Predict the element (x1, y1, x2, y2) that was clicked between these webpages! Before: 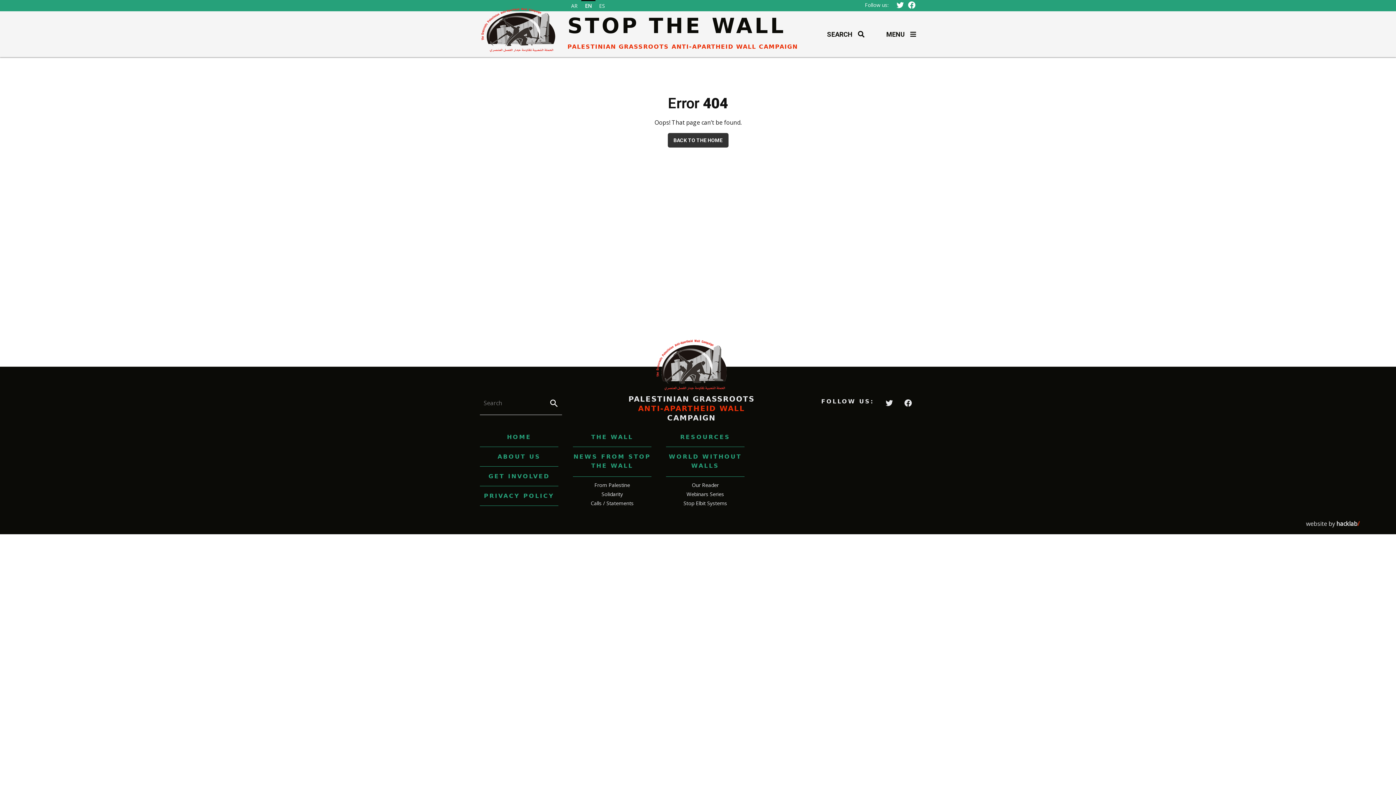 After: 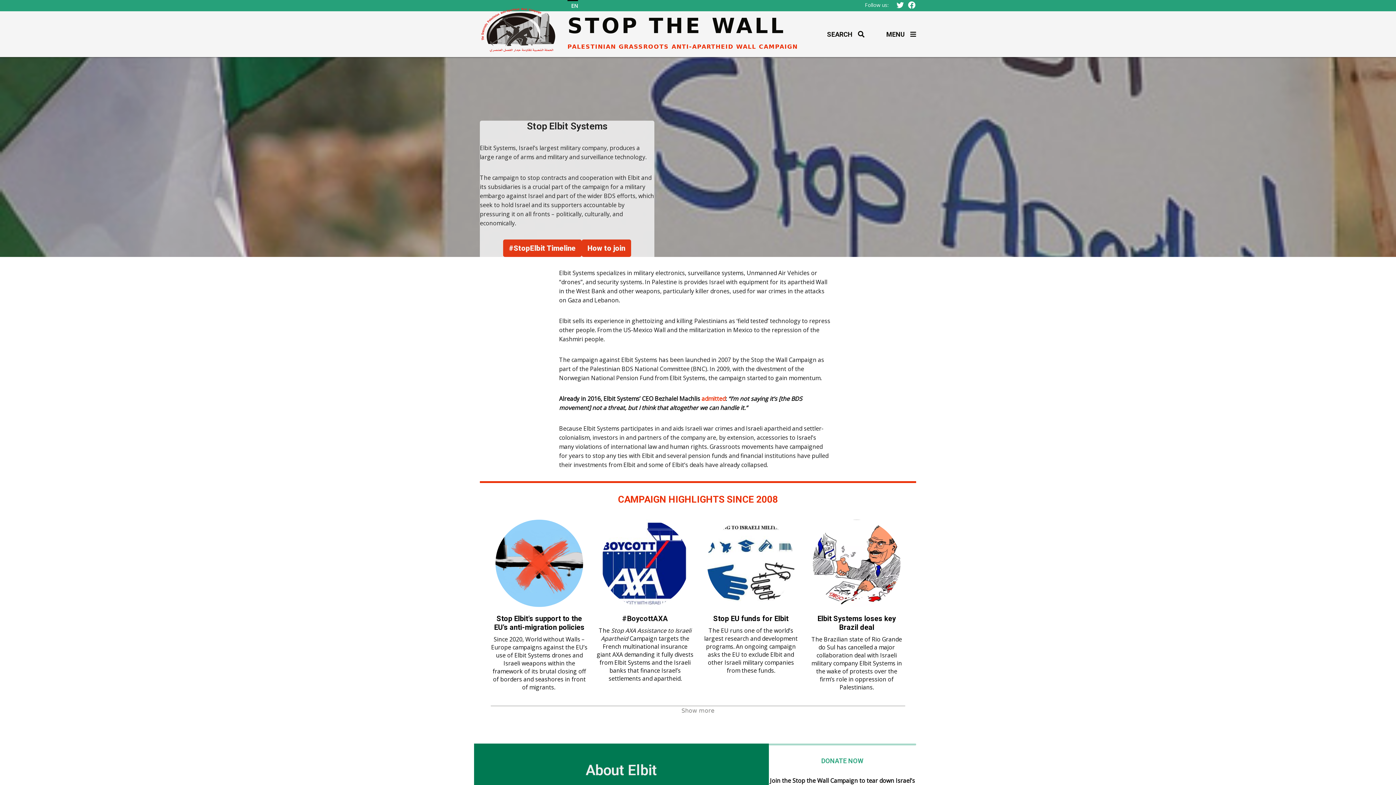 Action: label: Stop Elbit Systems bbox: (683, 500, 727, 506)